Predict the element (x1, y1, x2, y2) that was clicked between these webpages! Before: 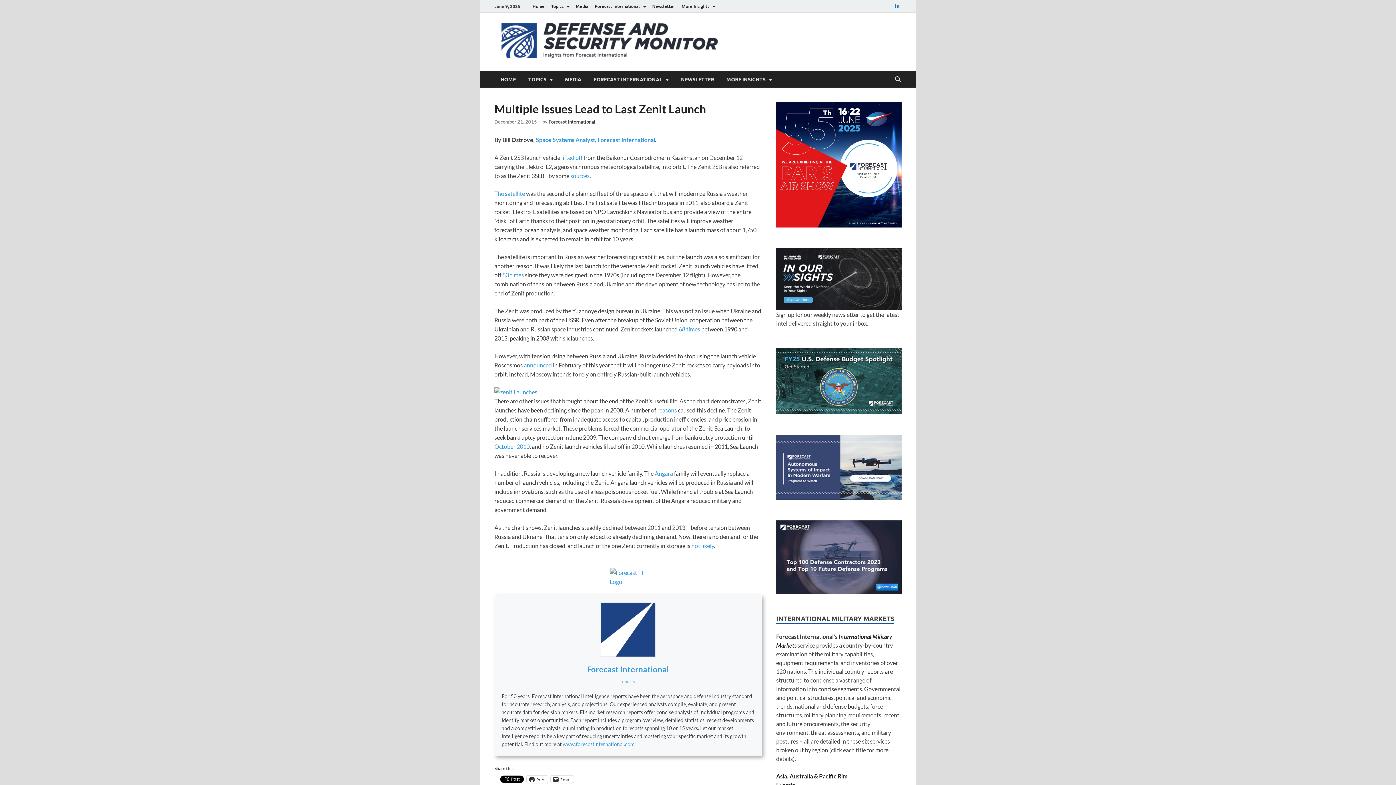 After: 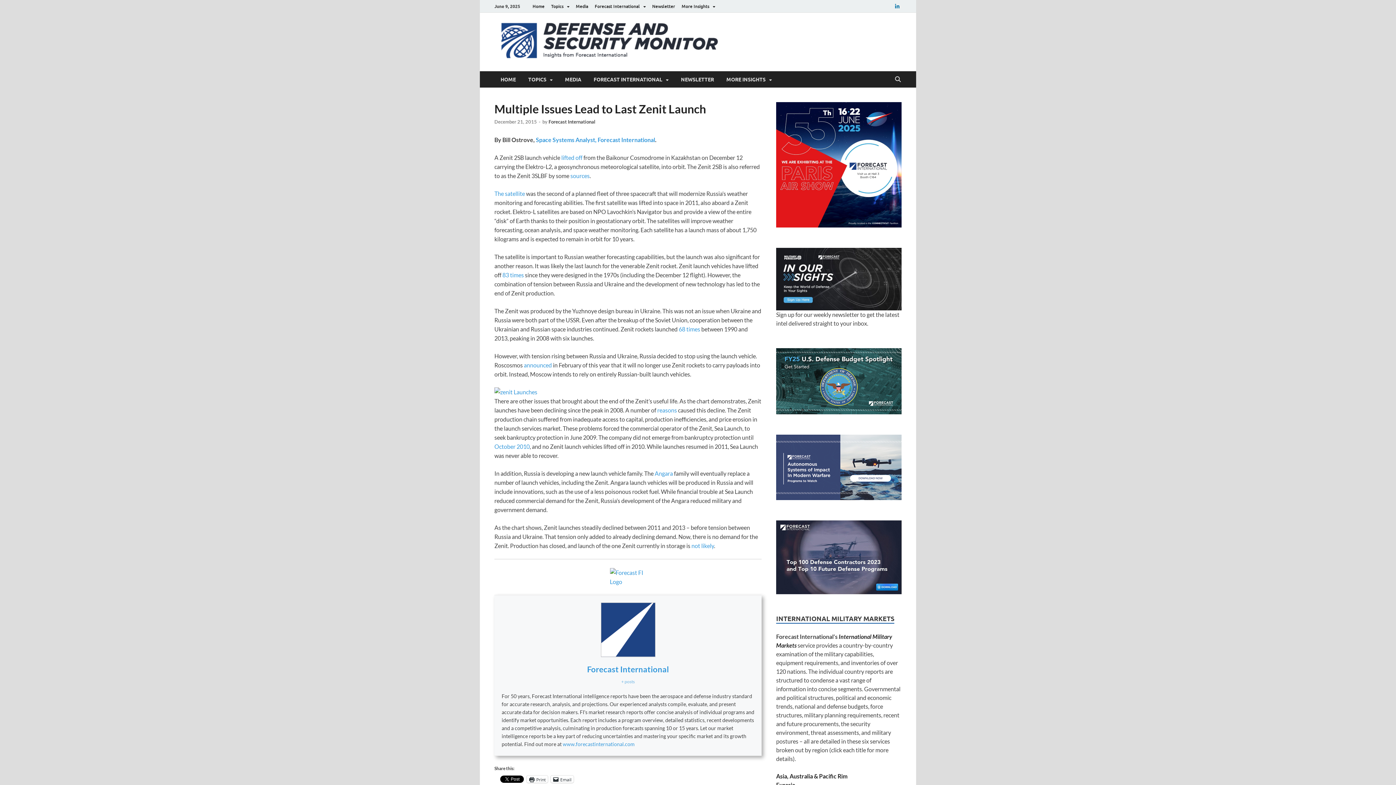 Action: bbox: (776, 348, 901, 414)